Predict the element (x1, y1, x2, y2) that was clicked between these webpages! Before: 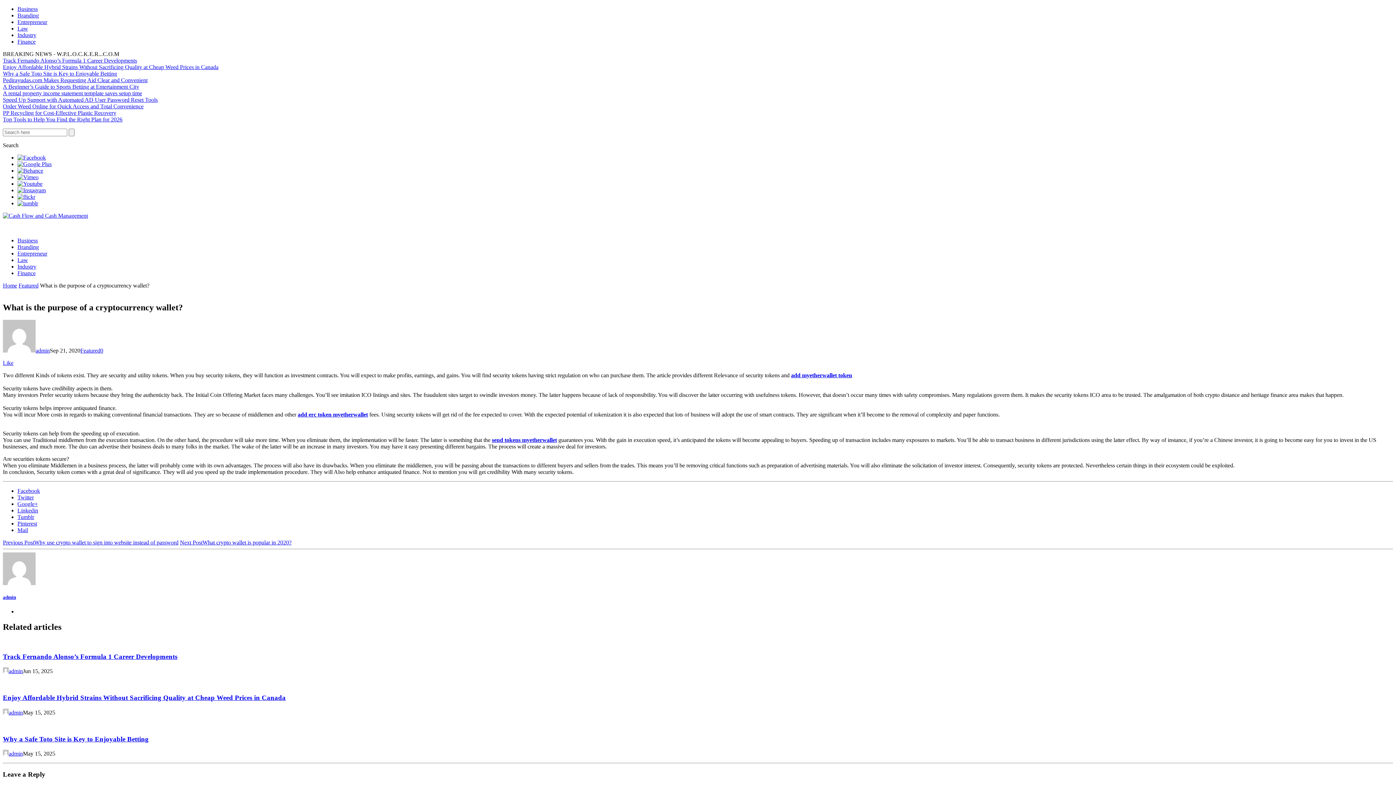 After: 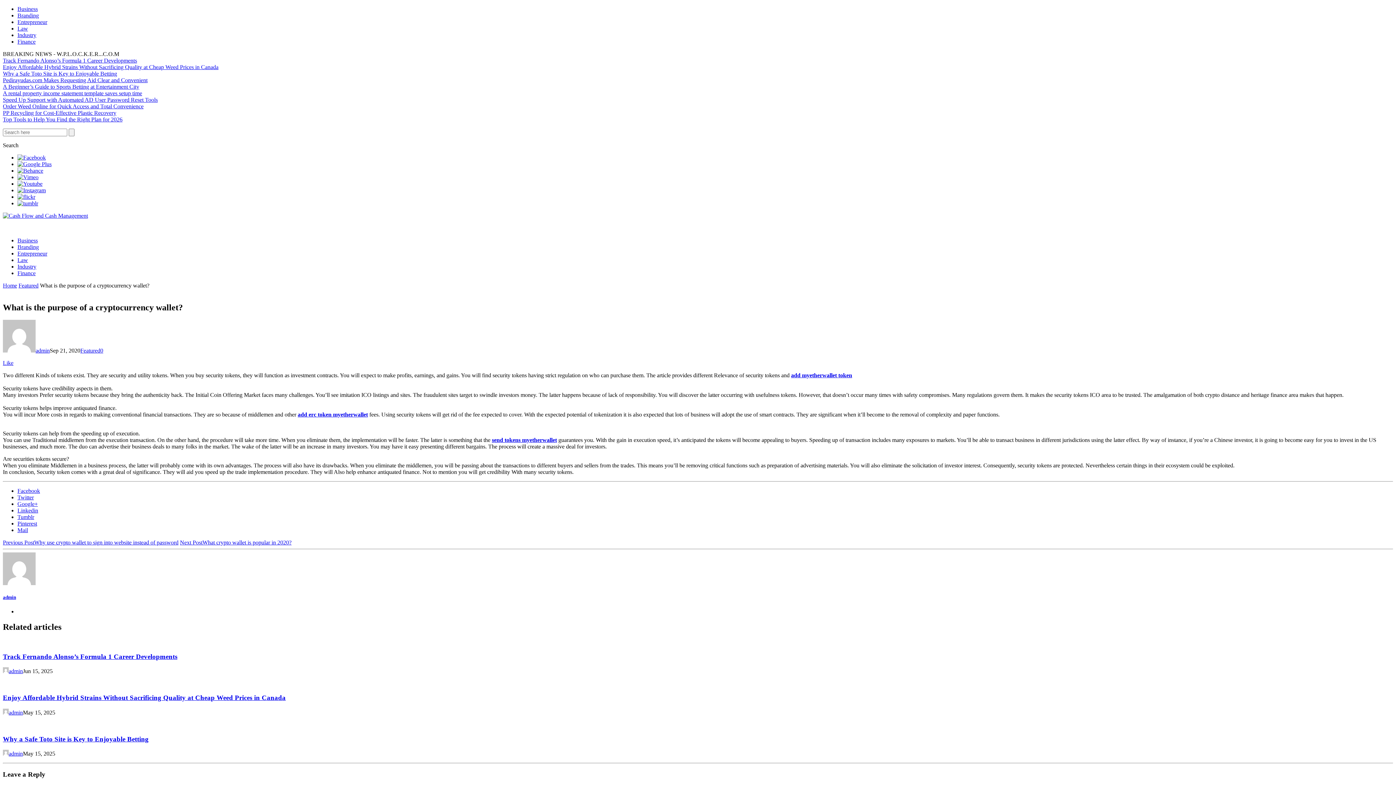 Action: bbox: (17, 167, 43, 173)